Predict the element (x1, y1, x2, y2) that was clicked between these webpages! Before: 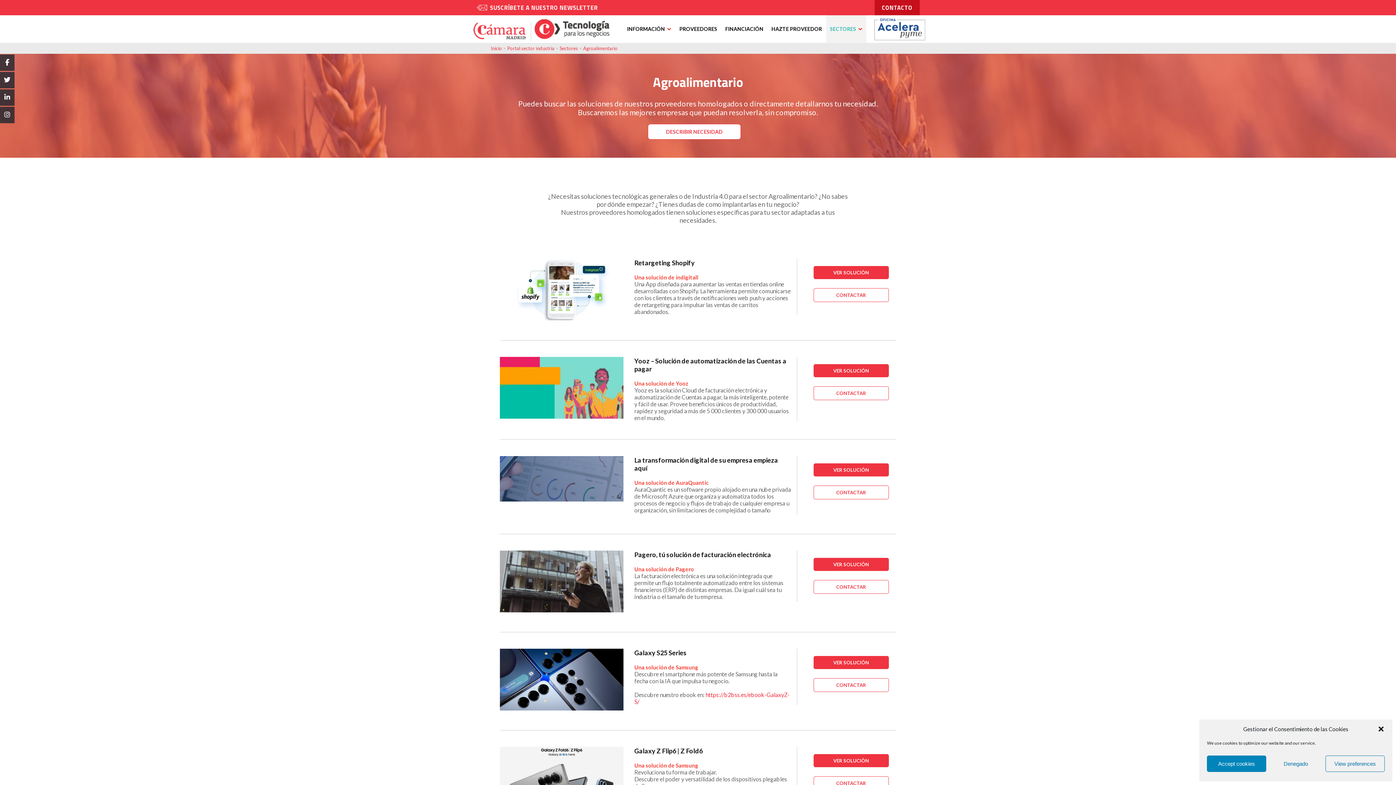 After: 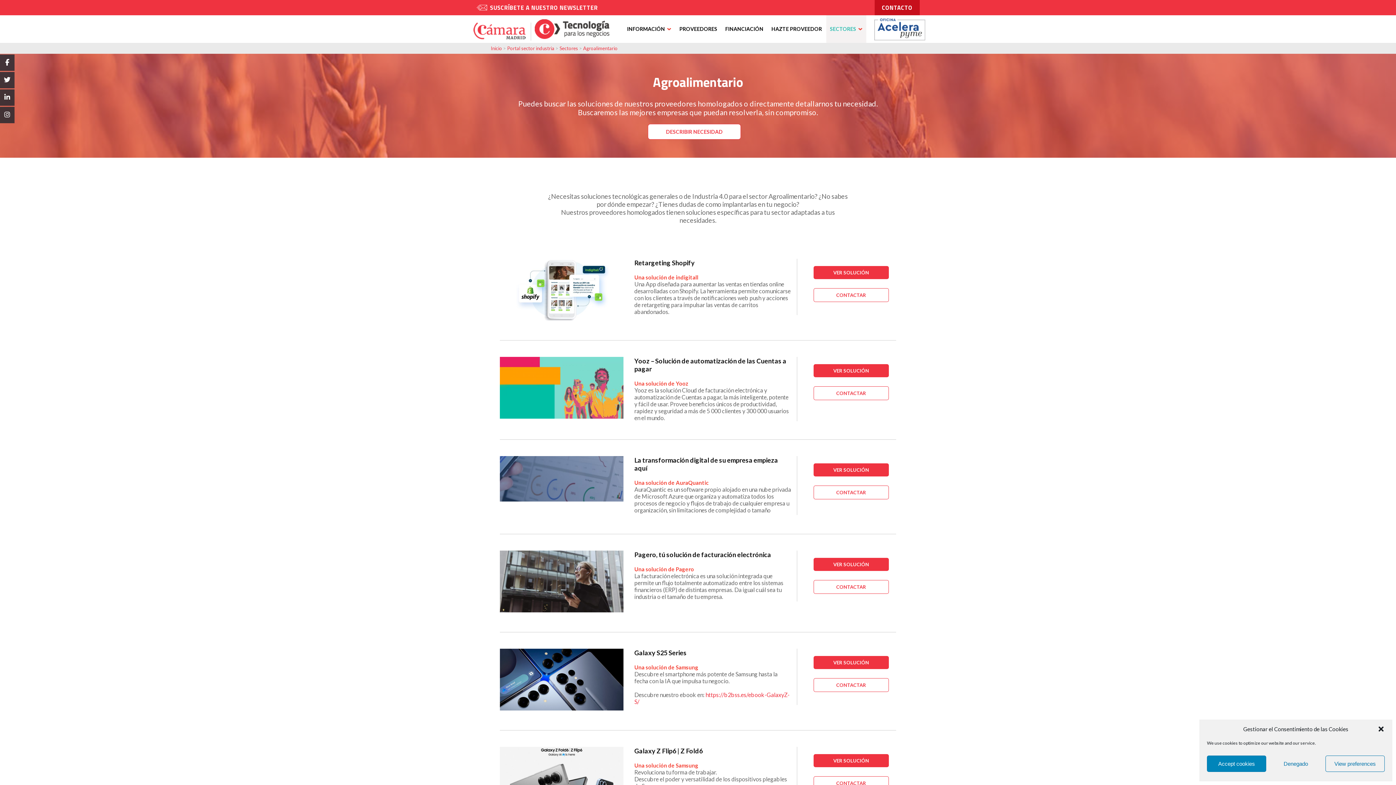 Action: bbox: (874, 34, 925, 42)